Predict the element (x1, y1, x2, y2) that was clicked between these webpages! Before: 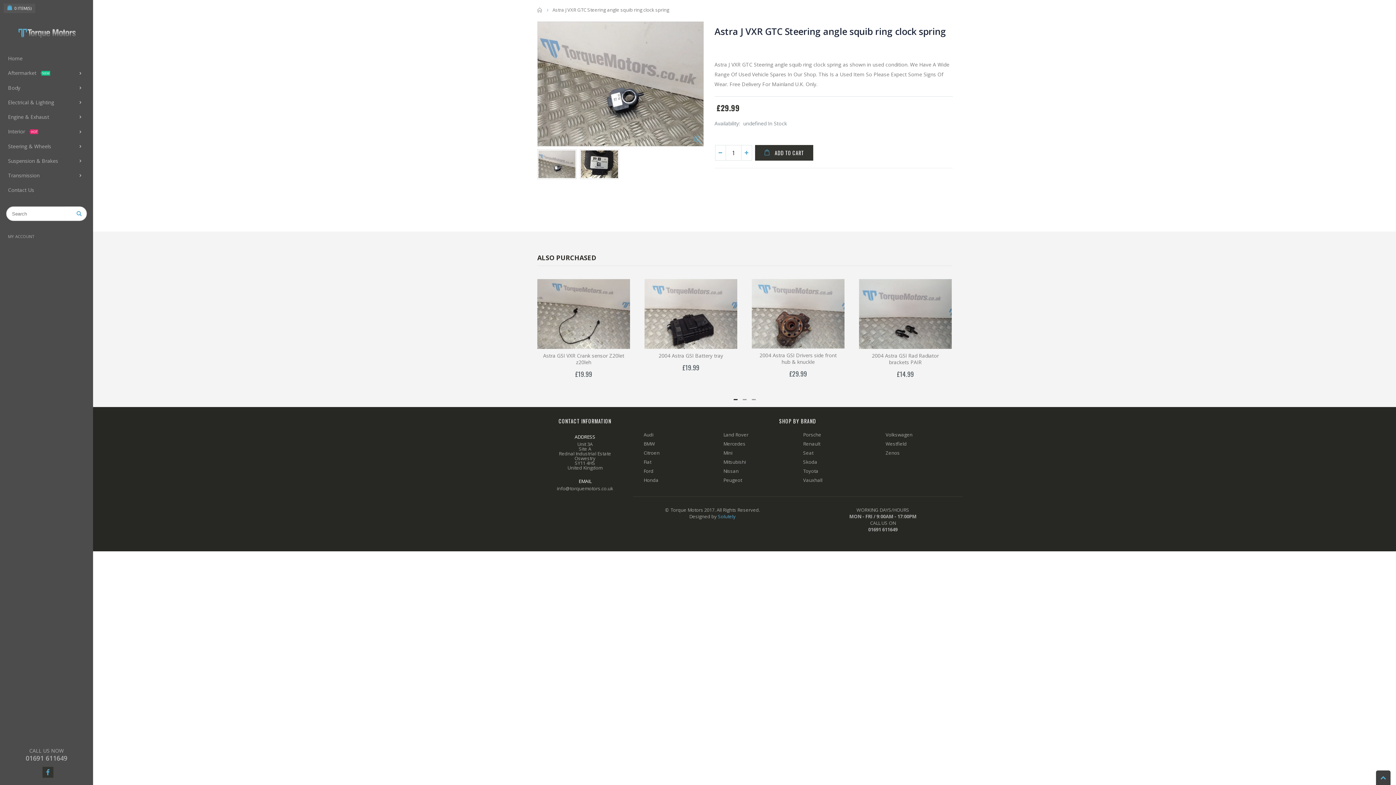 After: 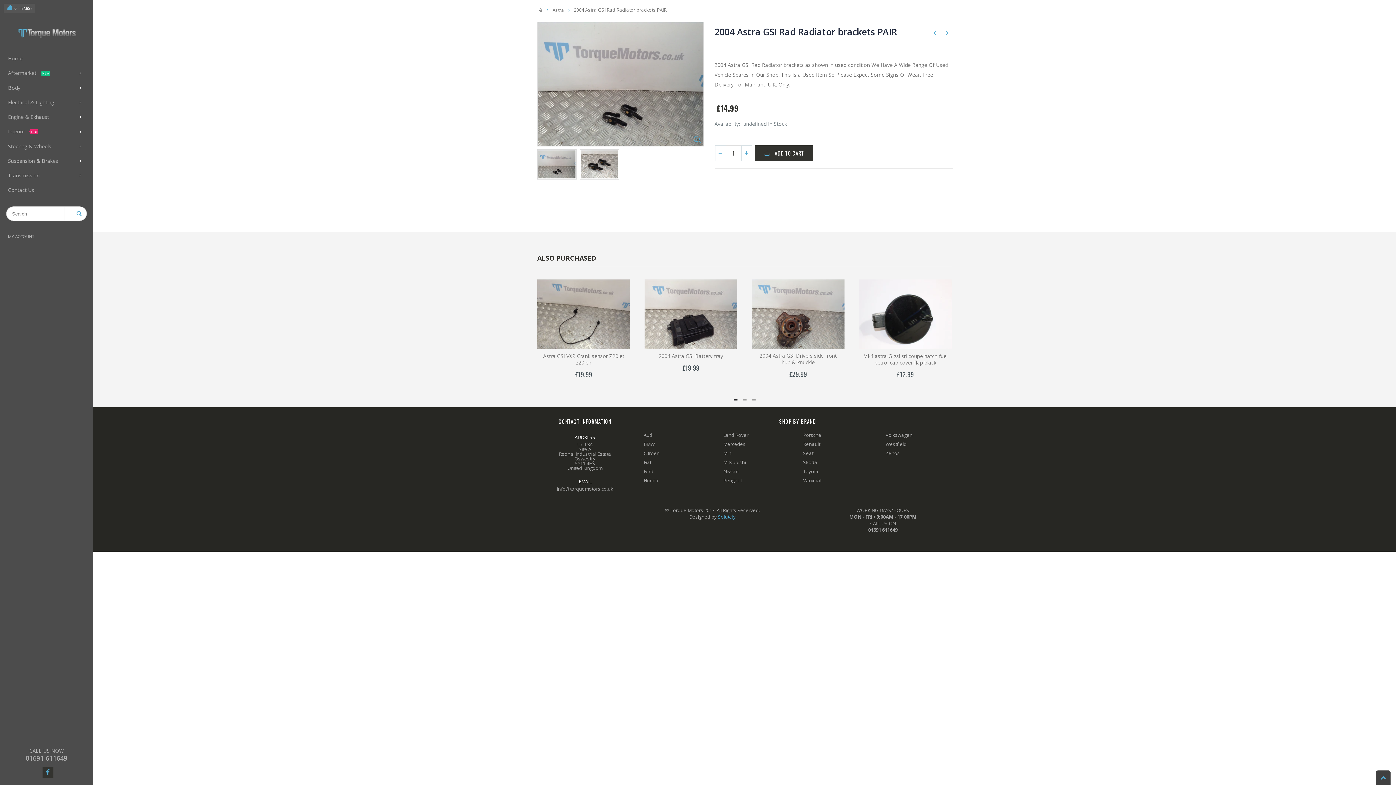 Action: bbox: (859, 279, 952, 349)